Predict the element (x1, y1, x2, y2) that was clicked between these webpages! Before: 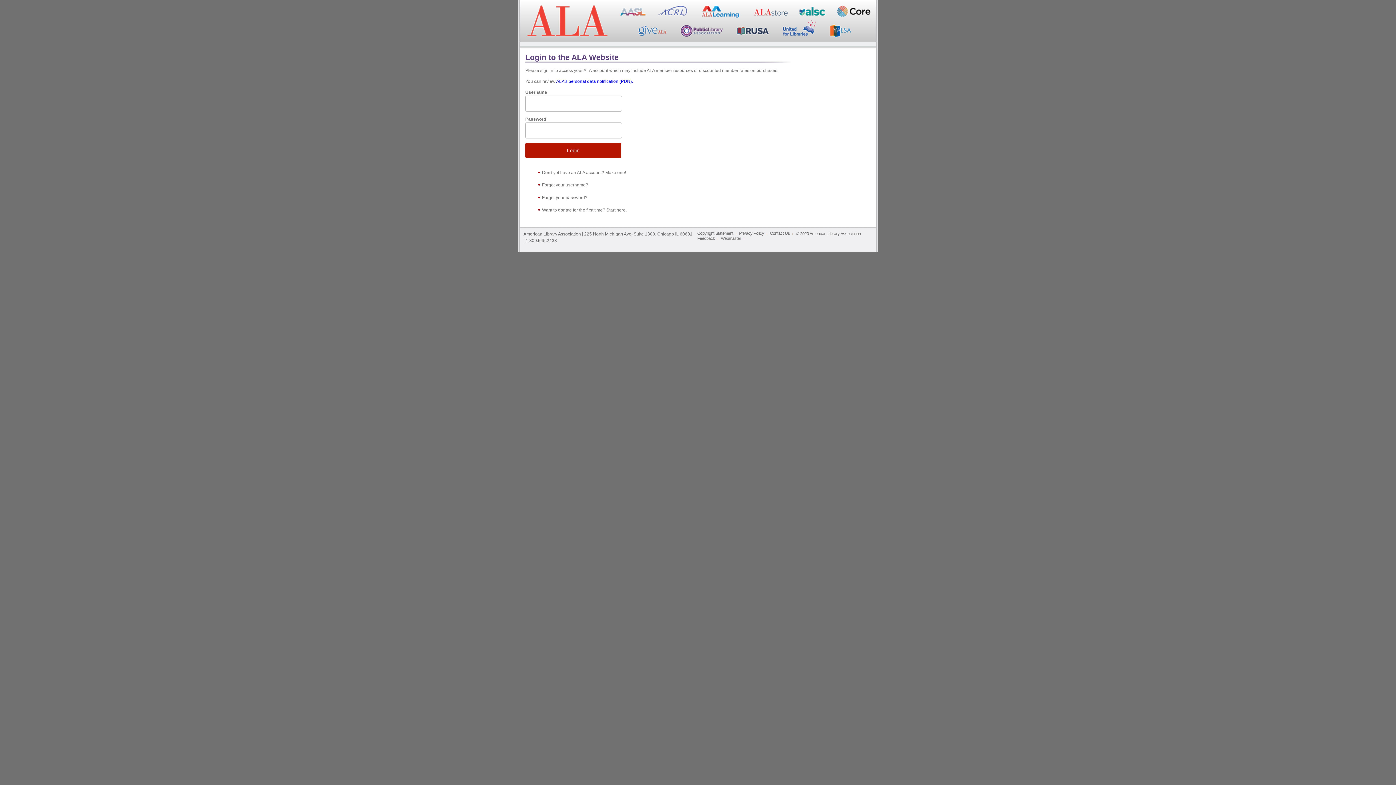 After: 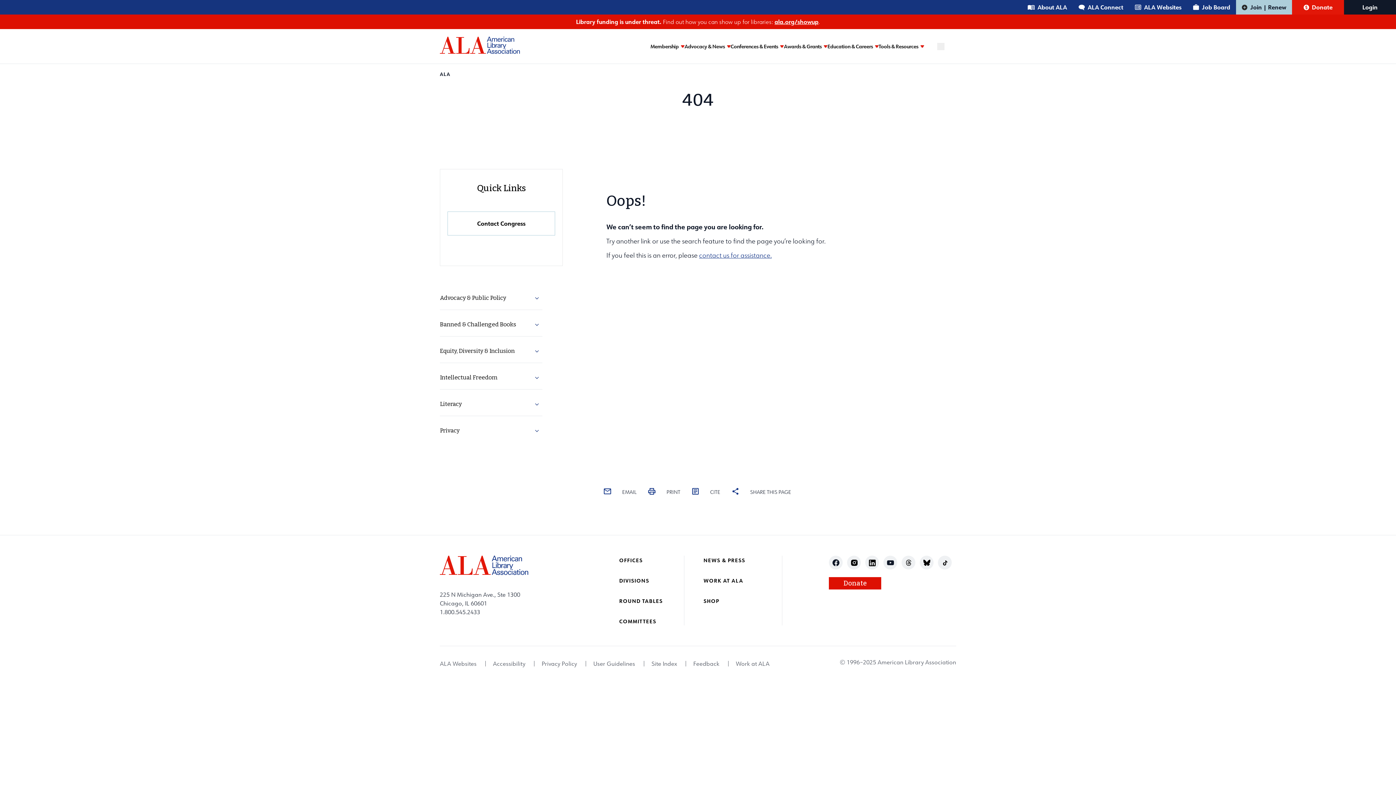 Action: bbox: (767, 230, 793, 236) label: Contact Us